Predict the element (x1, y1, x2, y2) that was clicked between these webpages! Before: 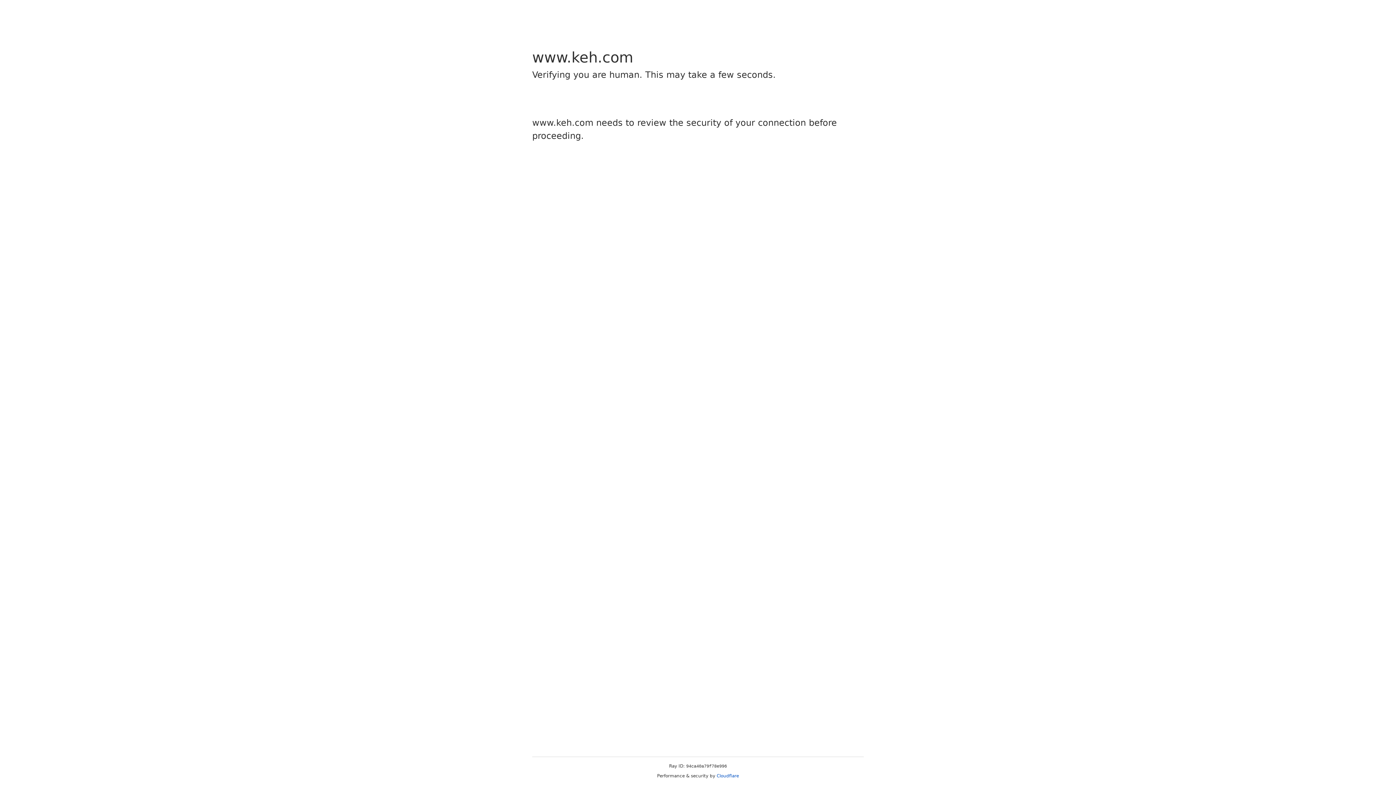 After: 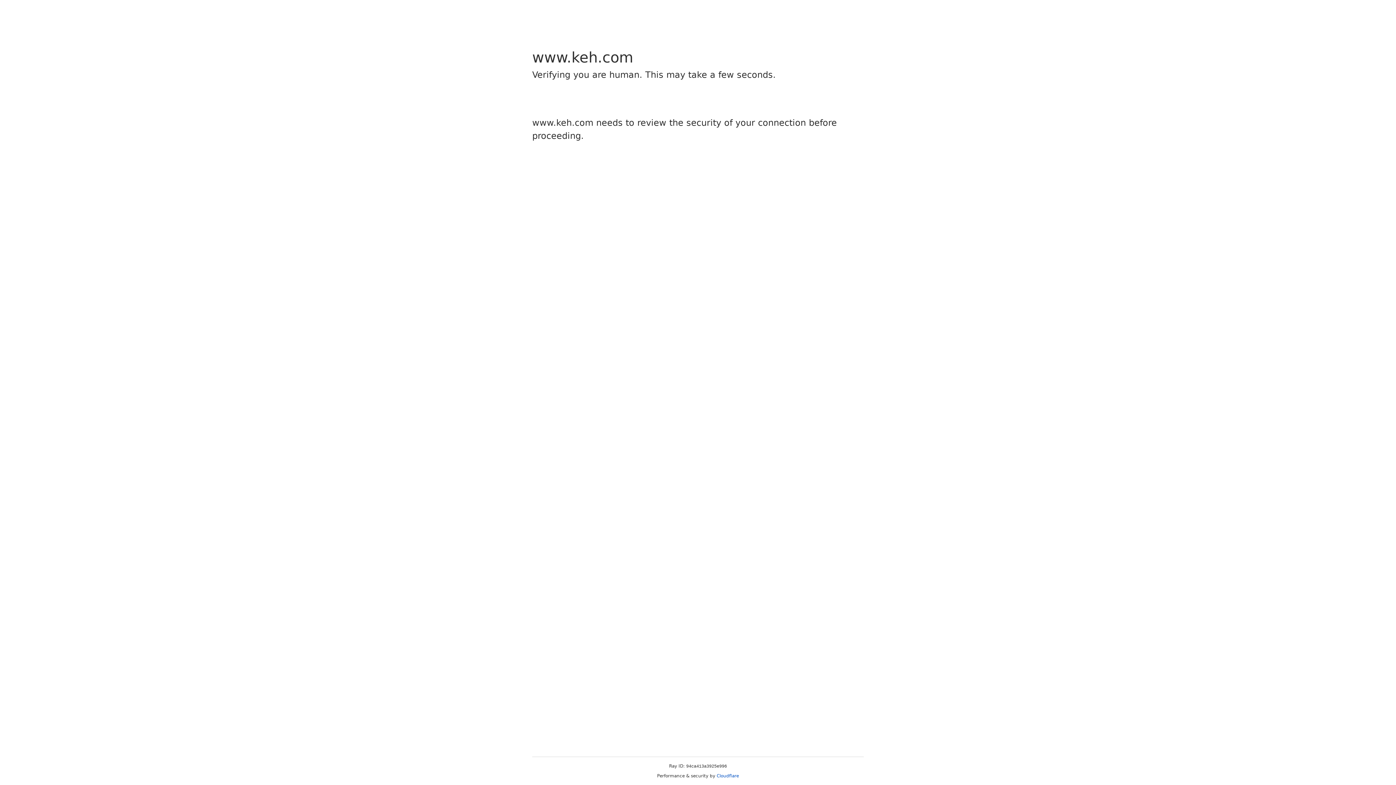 Action: label: Cloudflare bbox: (716, 773, 739, 778)